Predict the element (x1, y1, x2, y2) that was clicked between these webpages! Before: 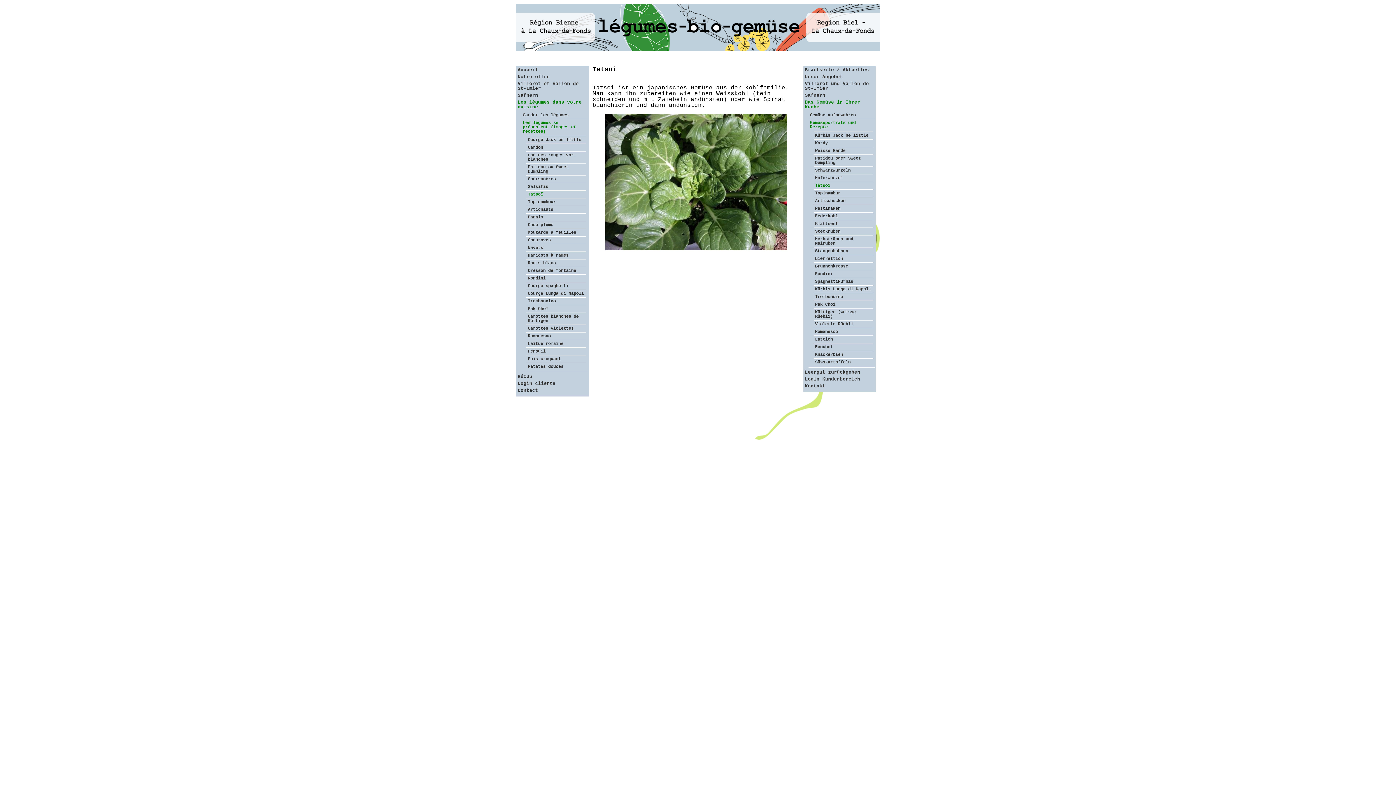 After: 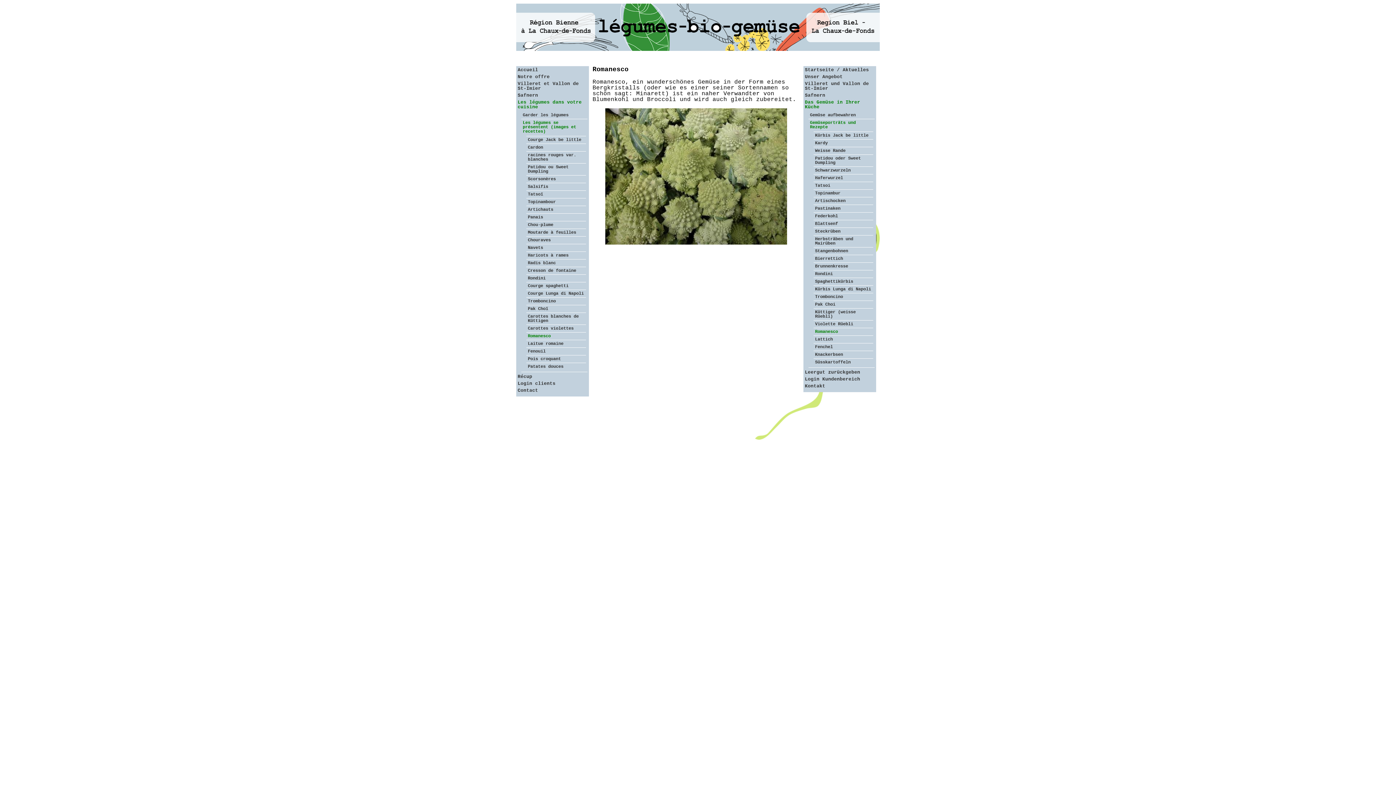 Action: label: Romanesco bbox: (815, 329, 838, 334)